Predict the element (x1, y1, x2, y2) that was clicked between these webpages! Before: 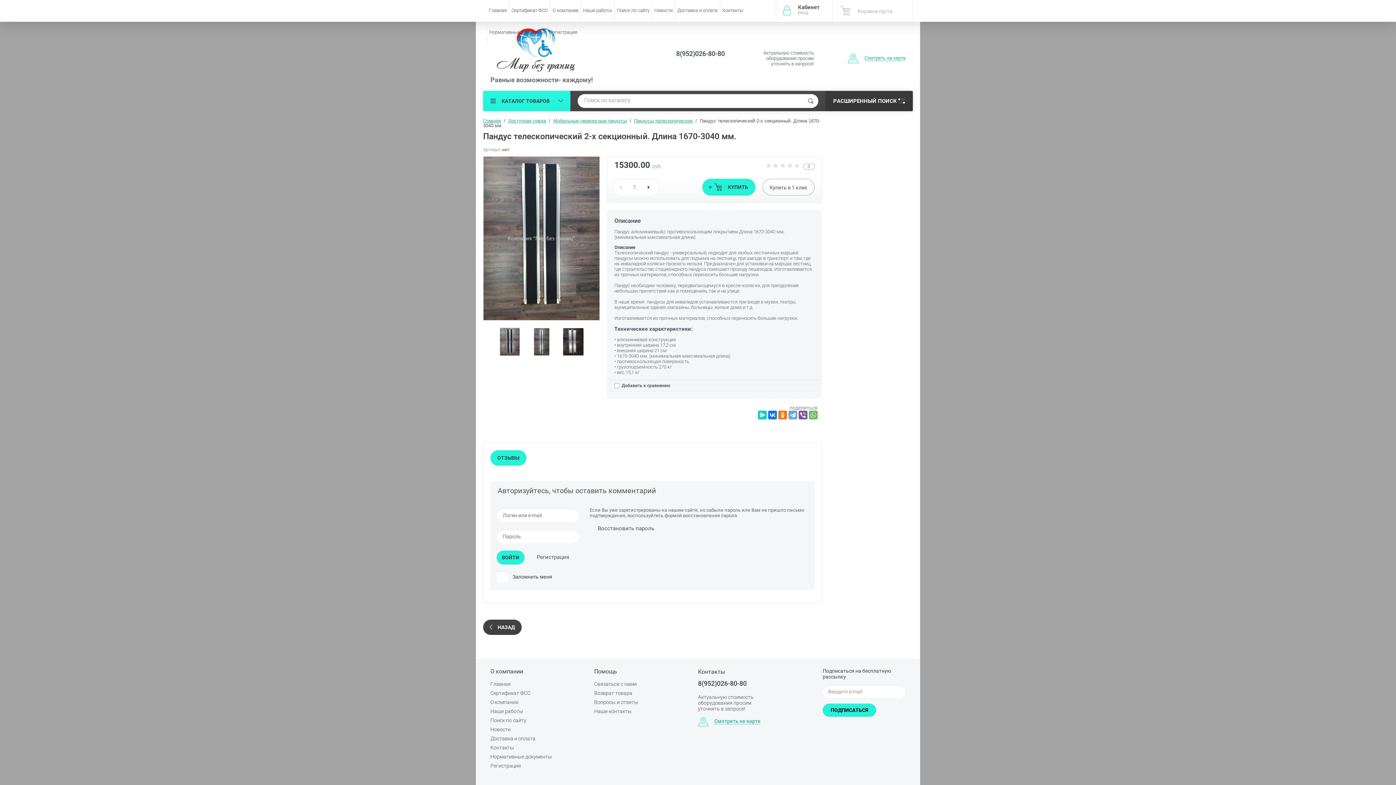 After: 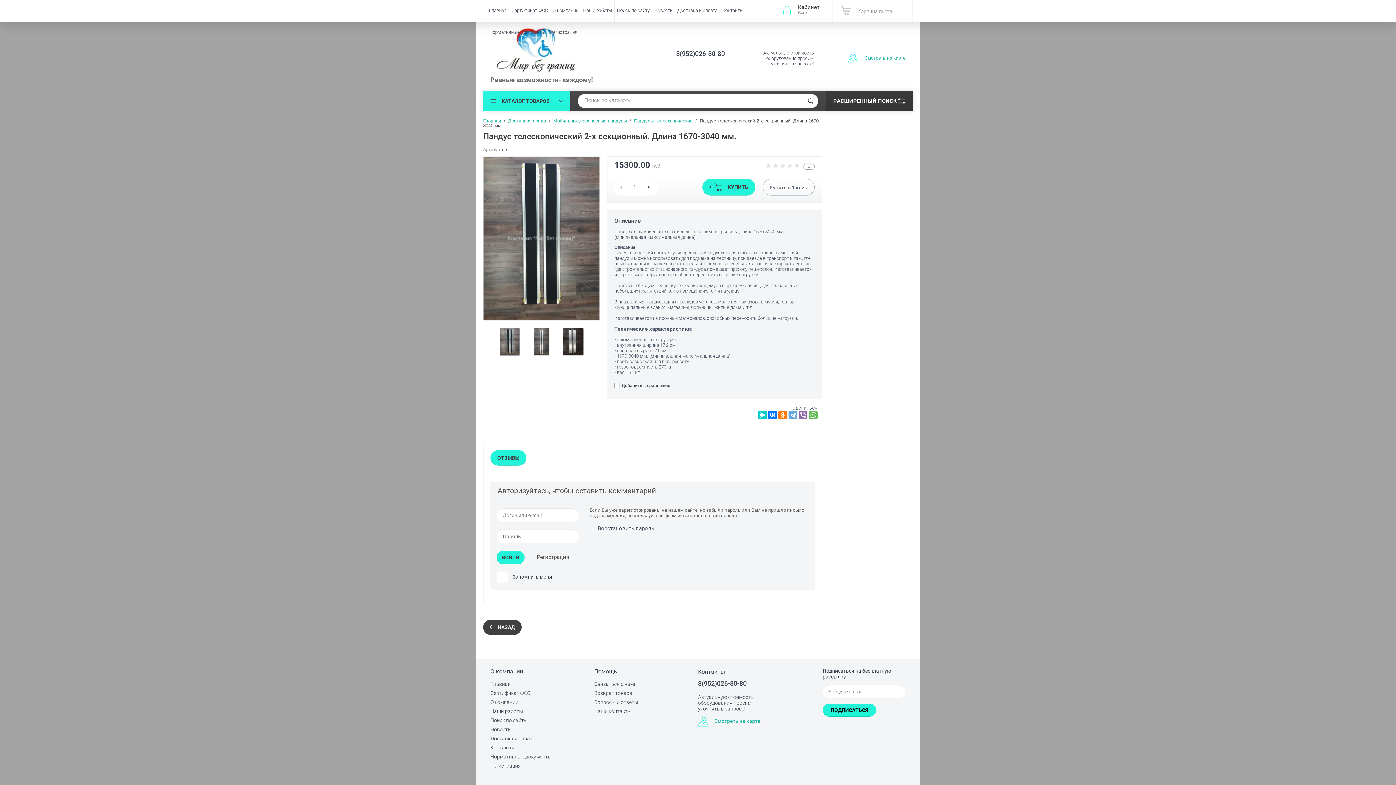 Action: bbox: (798, 410, 807, 419)